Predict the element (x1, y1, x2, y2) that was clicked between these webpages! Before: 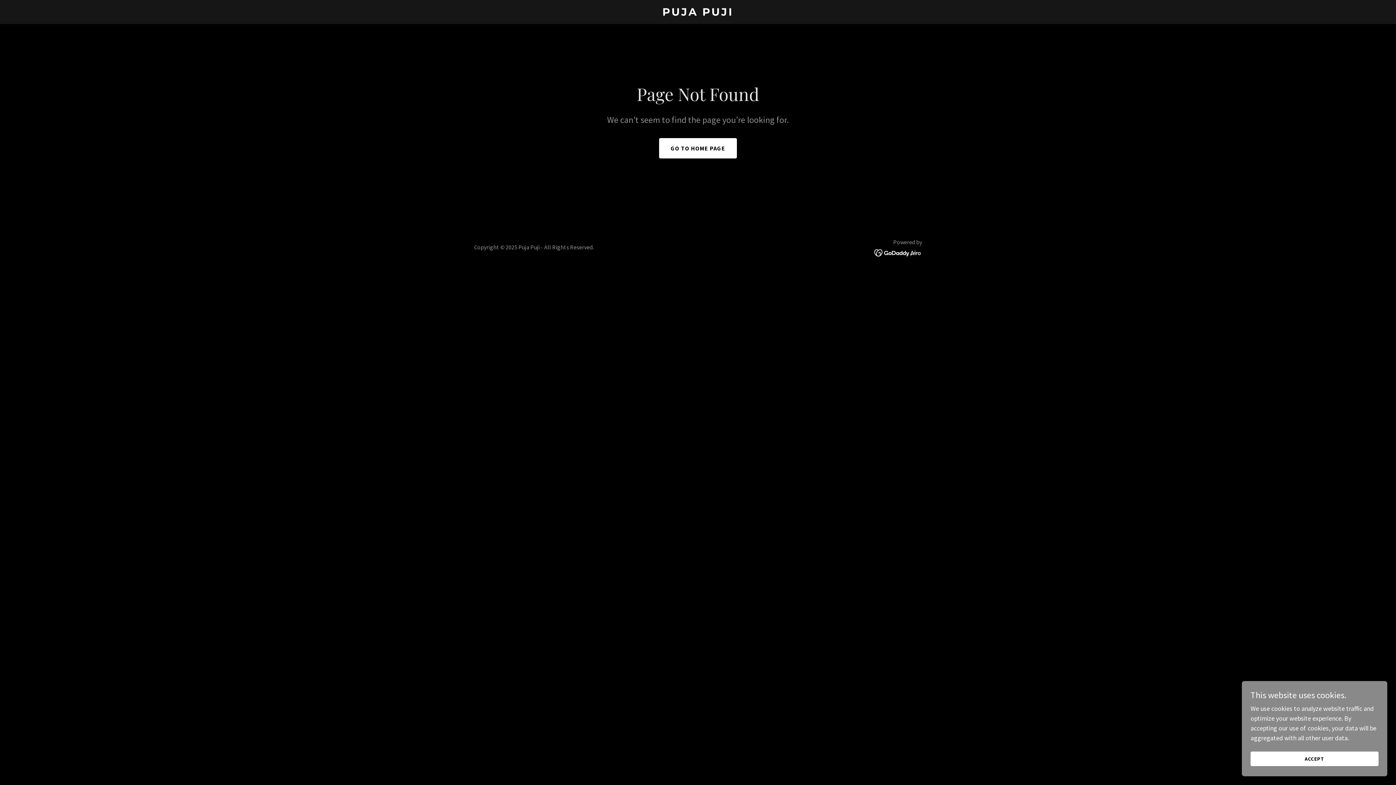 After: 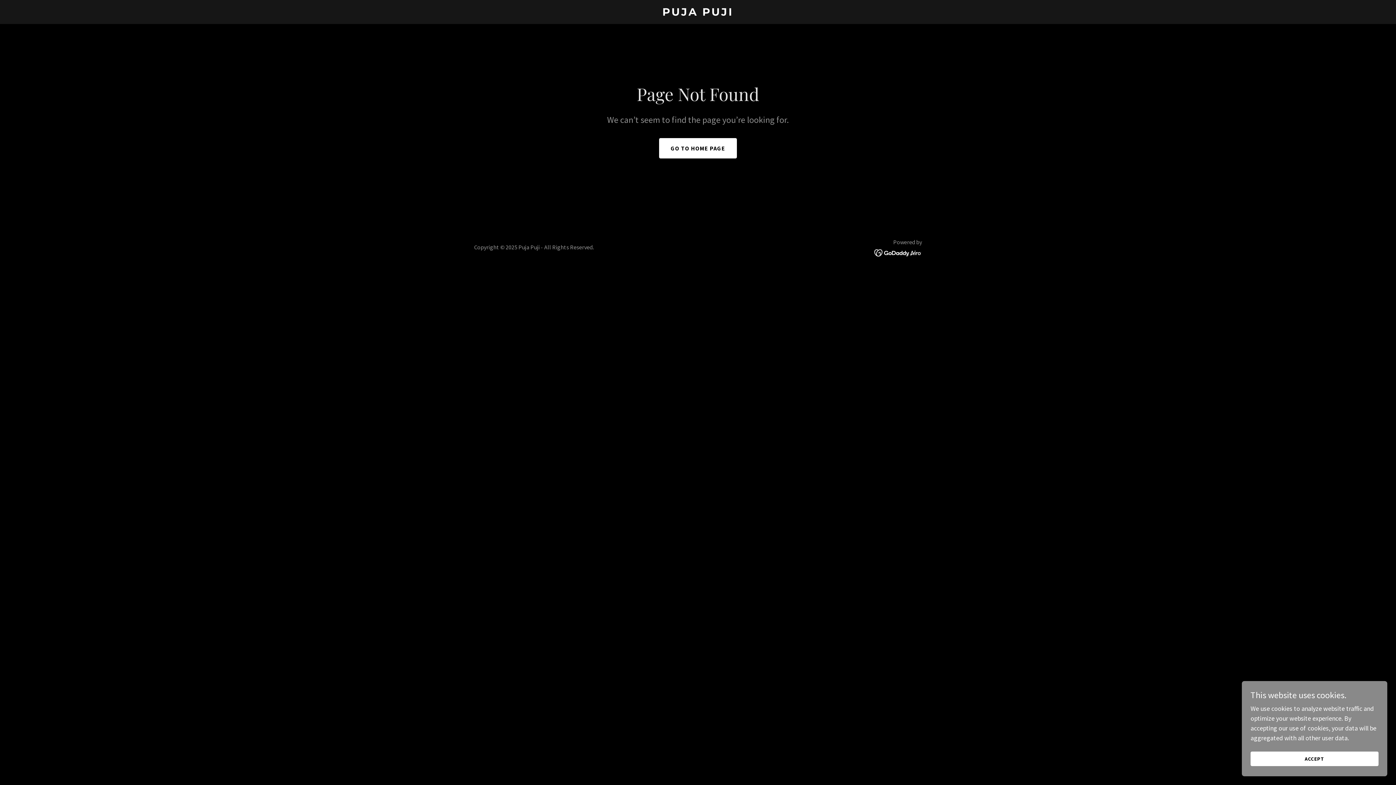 Action: bbox: (874, 248, 922, 256)